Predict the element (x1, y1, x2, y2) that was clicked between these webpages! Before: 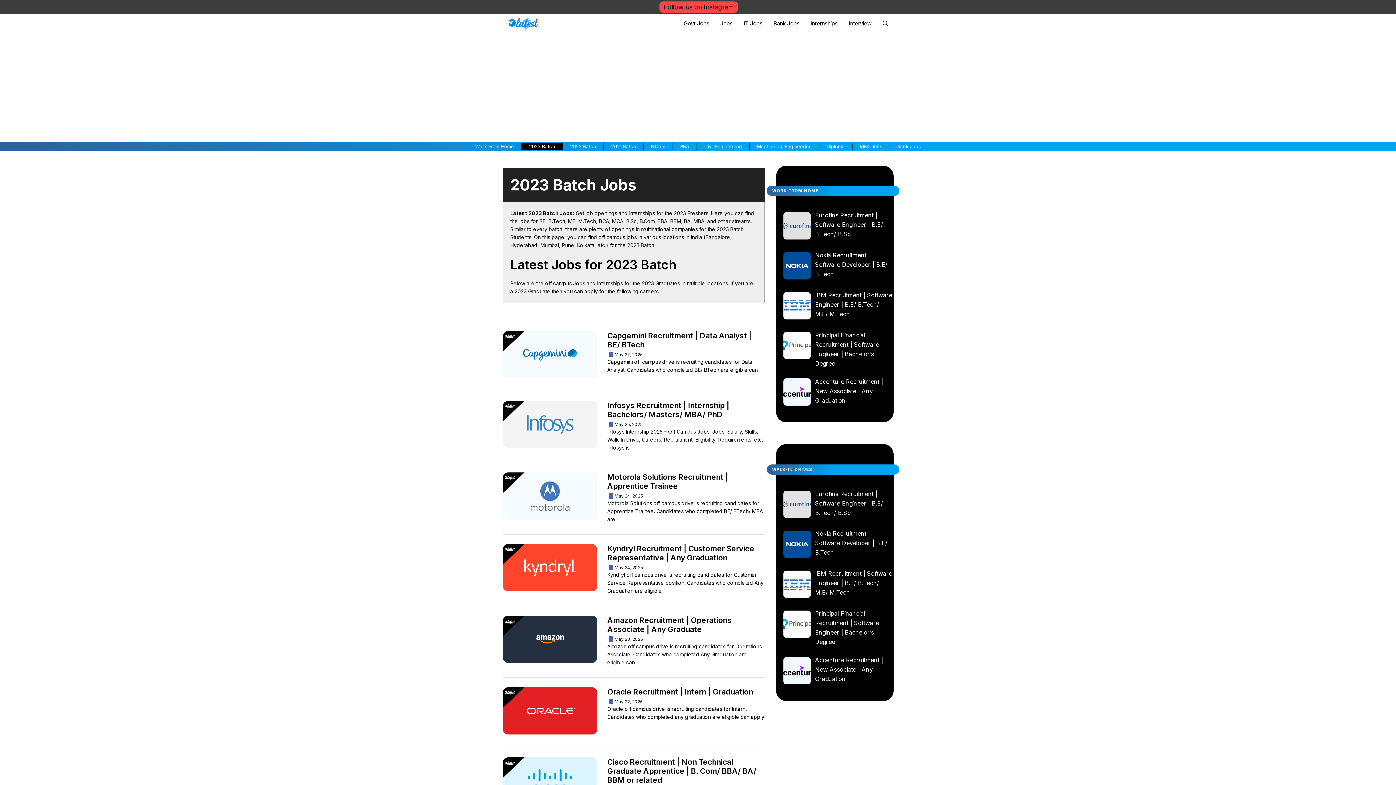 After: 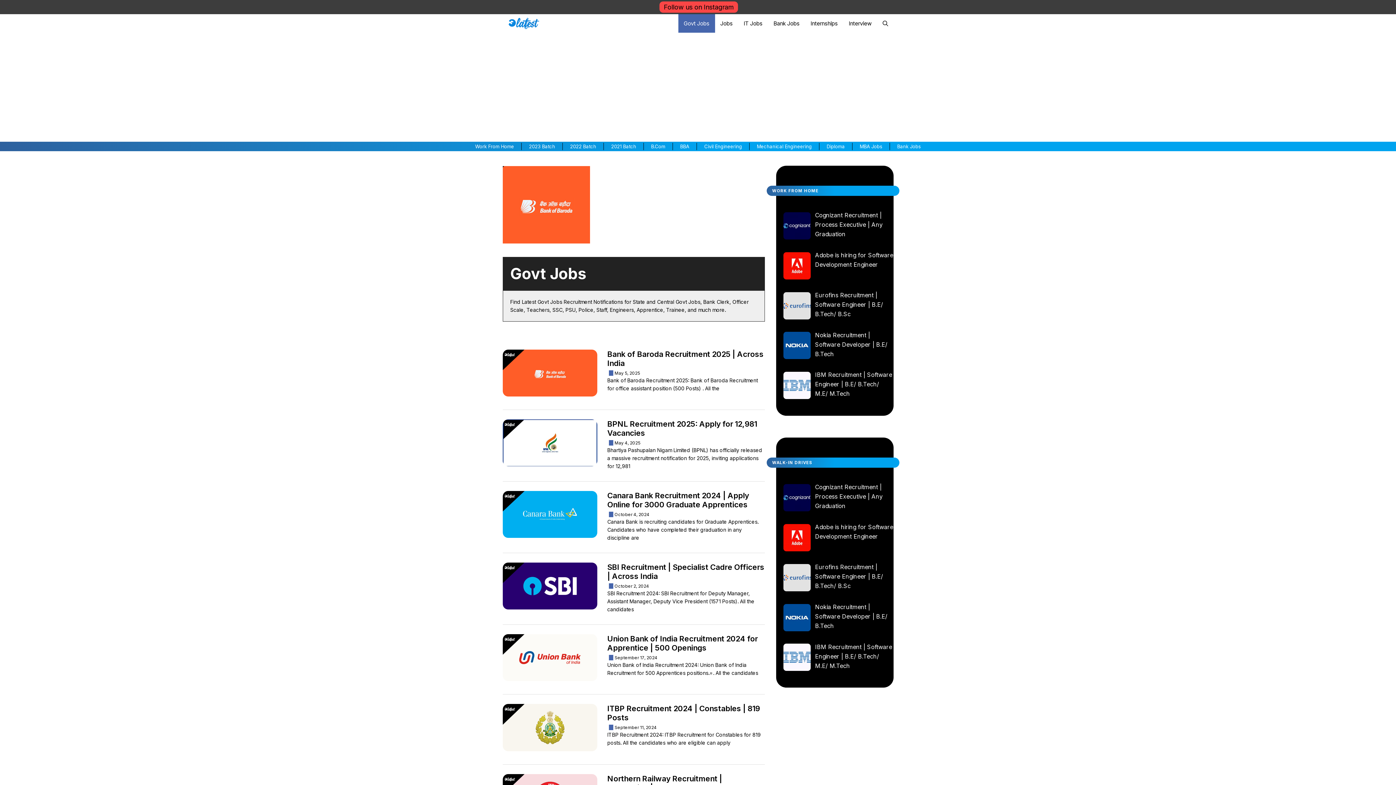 Action: label: Govt Jobs bbox: (678, 14, 715, 32)